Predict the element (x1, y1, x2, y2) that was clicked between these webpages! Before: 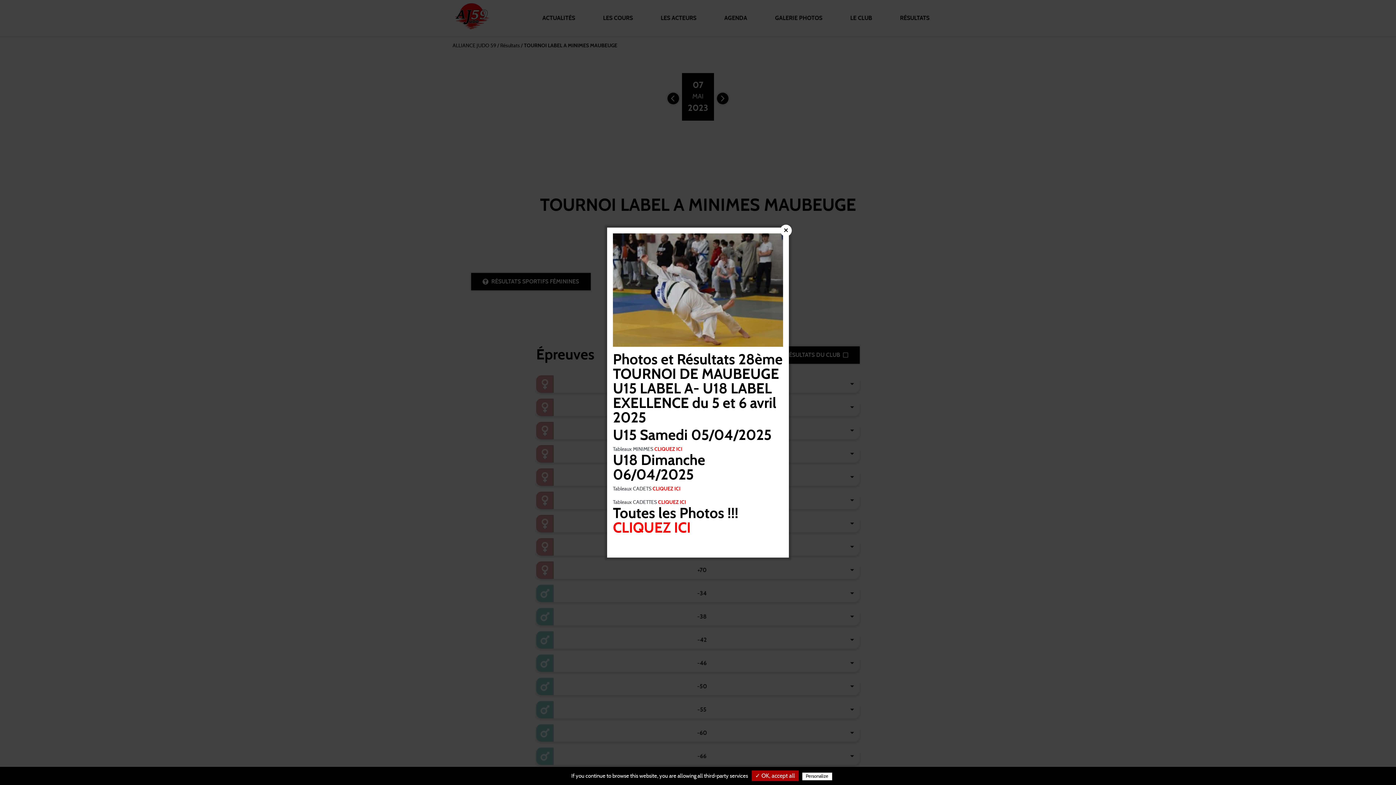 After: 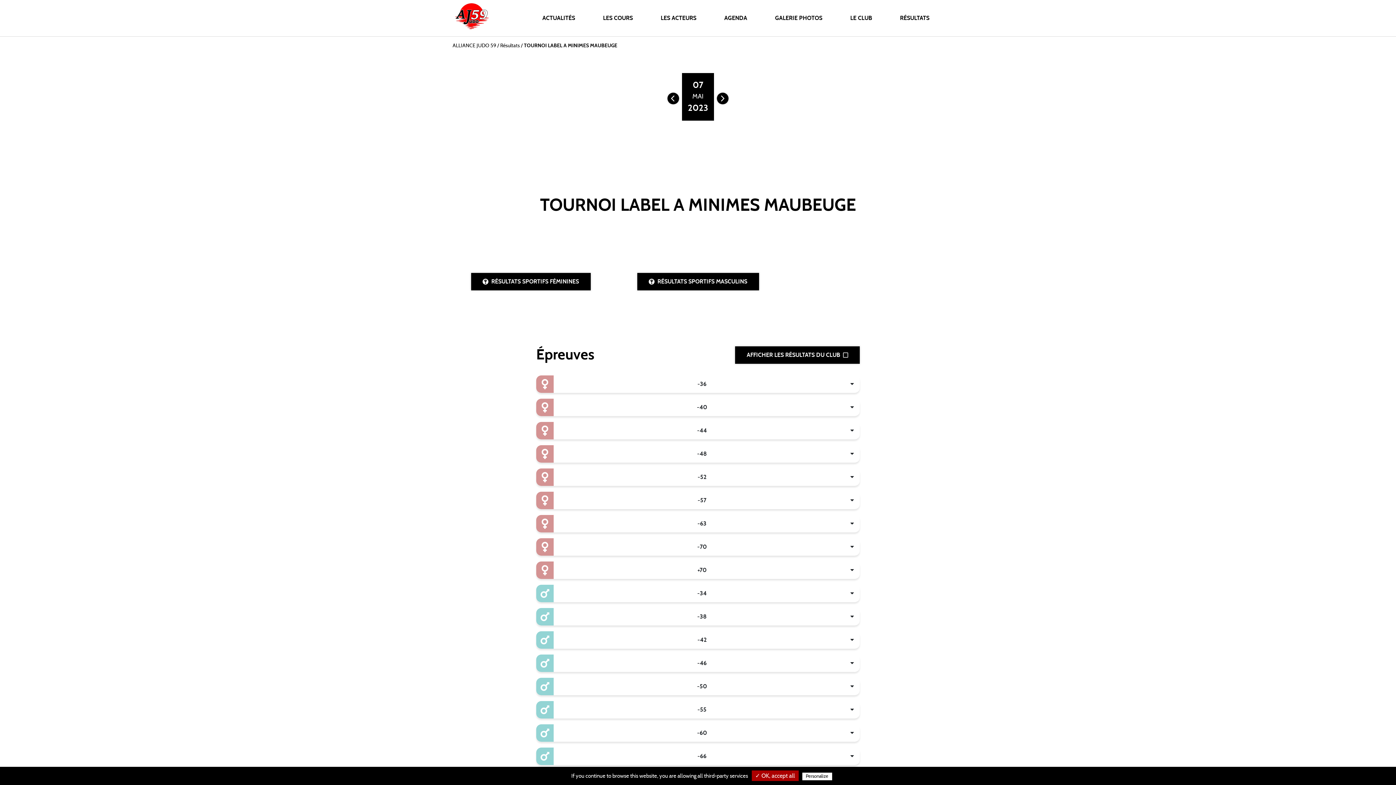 Action: bbox: (780, 224, 792, 236)